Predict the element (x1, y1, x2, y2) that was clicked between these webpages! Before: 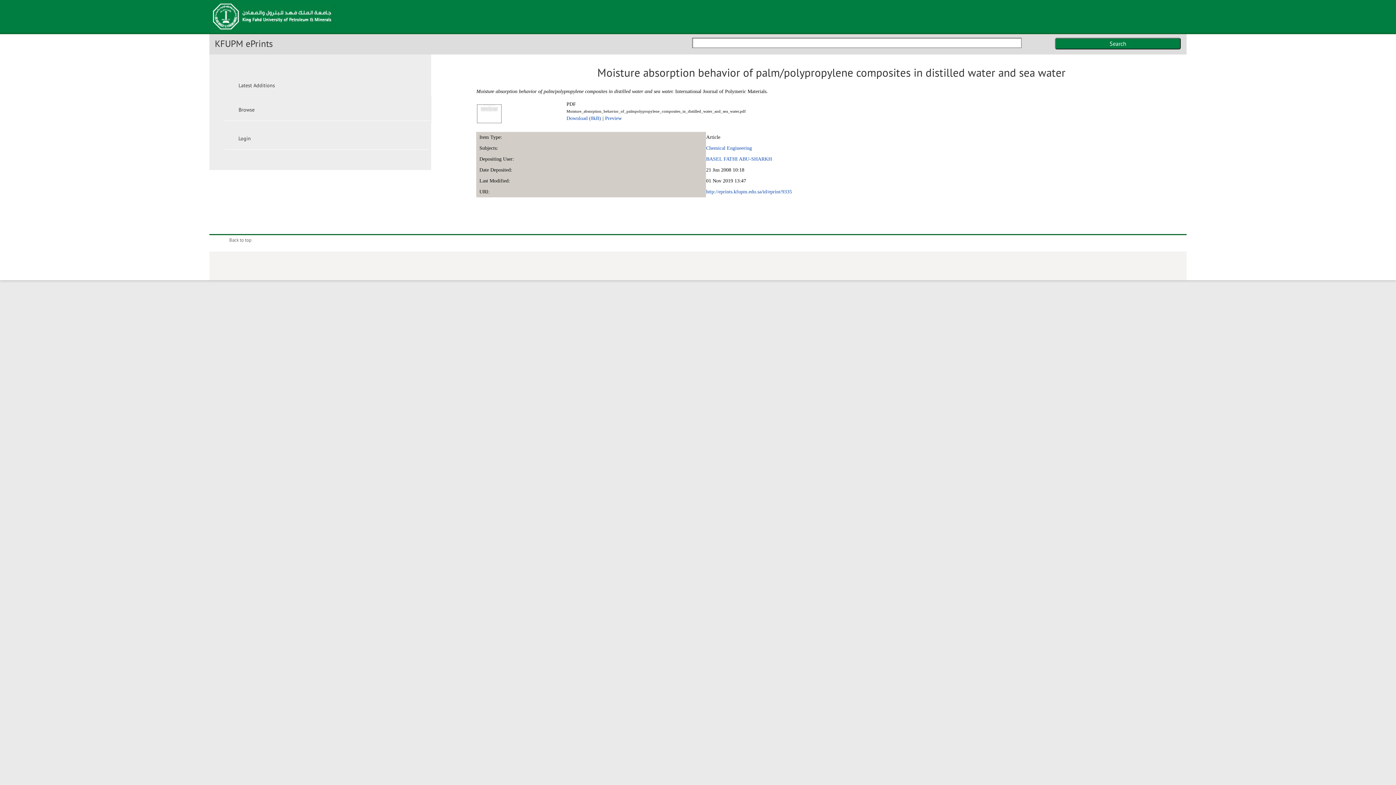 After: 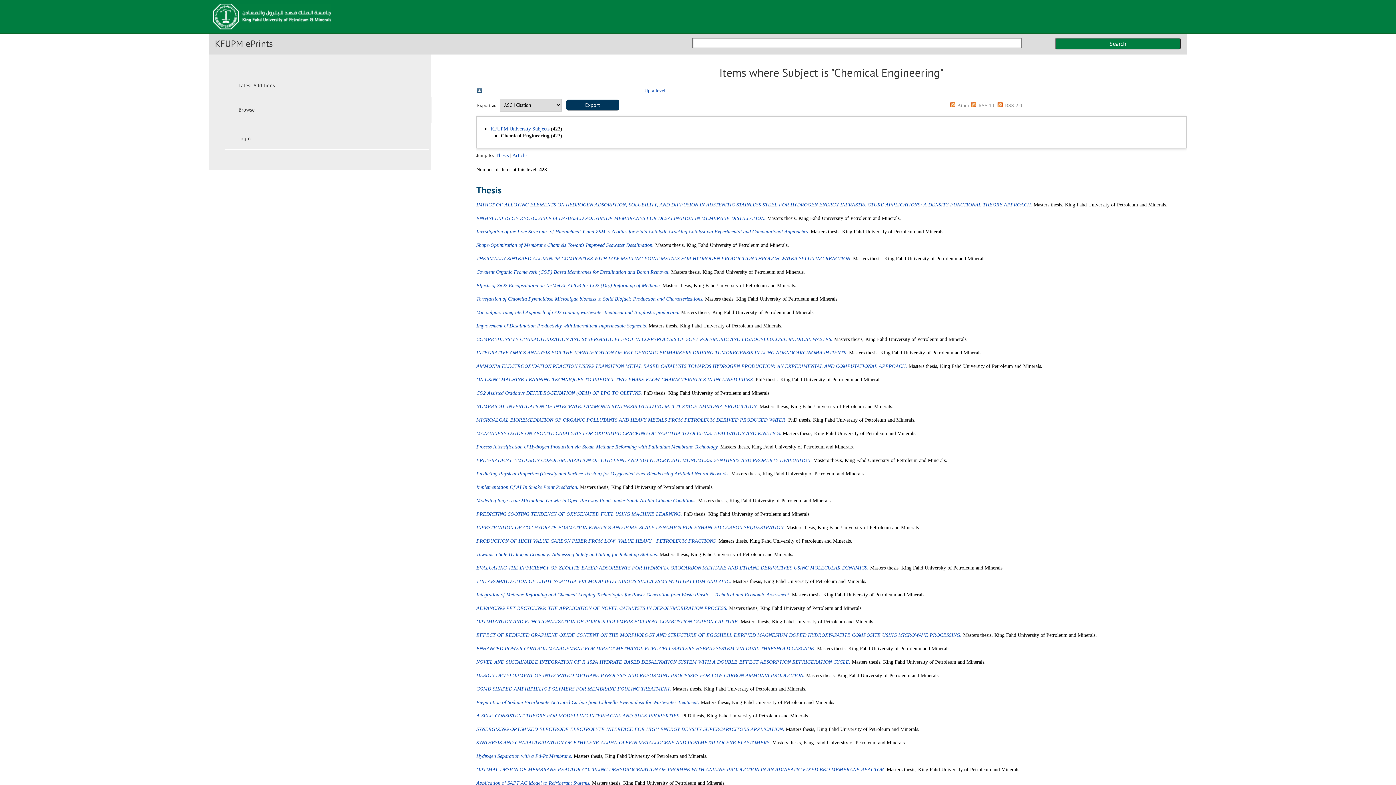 Action: bbox: (706, 145, 752, 151) label: Chemical Engineering